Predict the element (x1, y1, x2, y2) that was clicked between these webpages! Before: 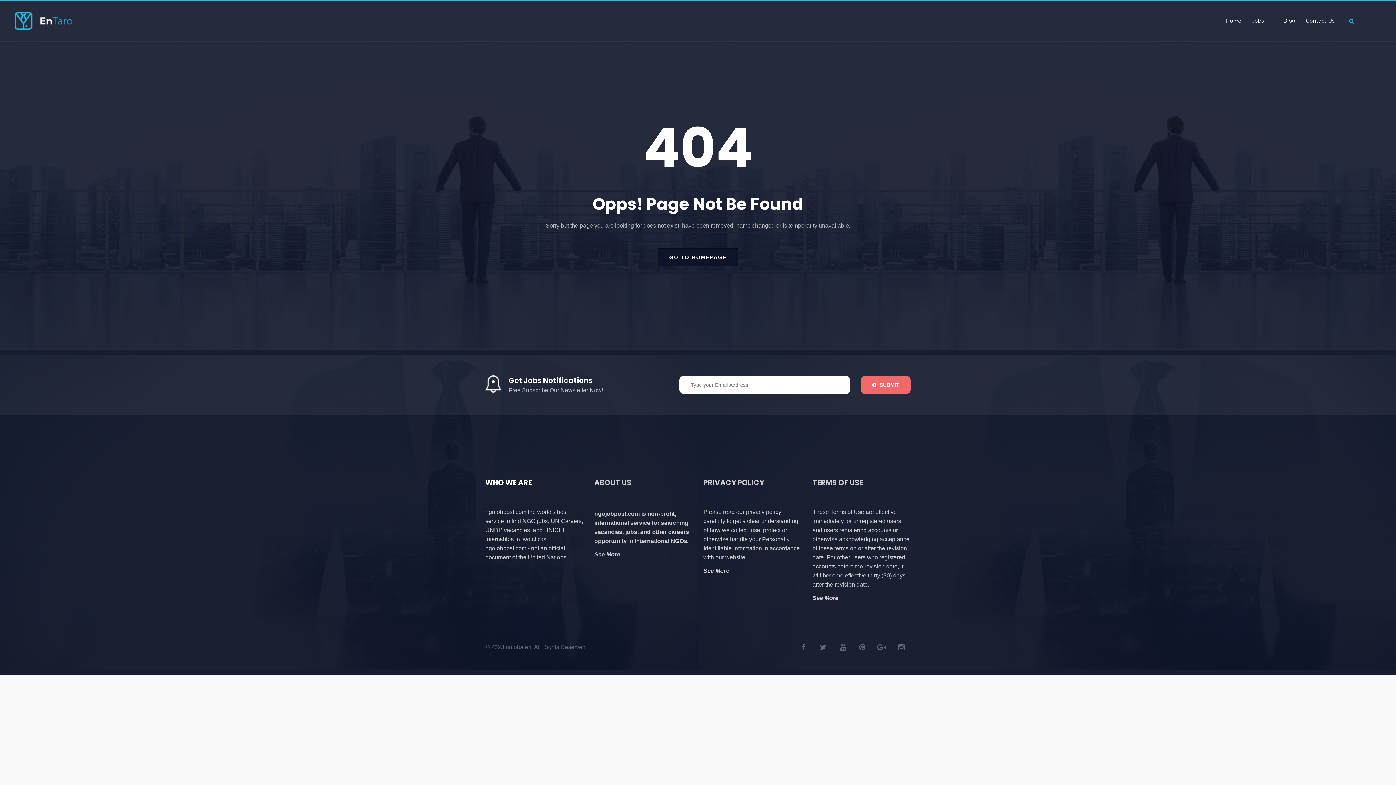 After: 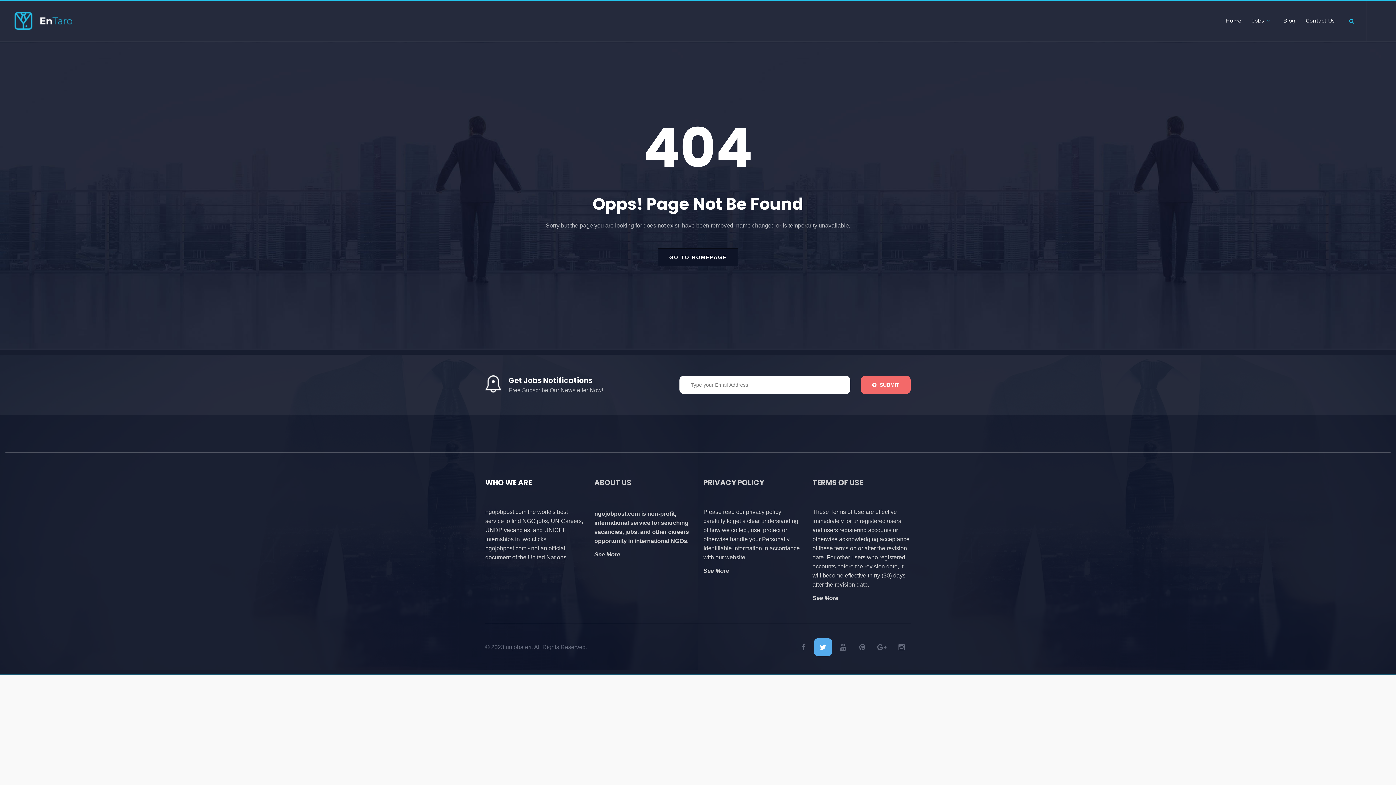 Action: bbox: (814, 638, 832, 656)